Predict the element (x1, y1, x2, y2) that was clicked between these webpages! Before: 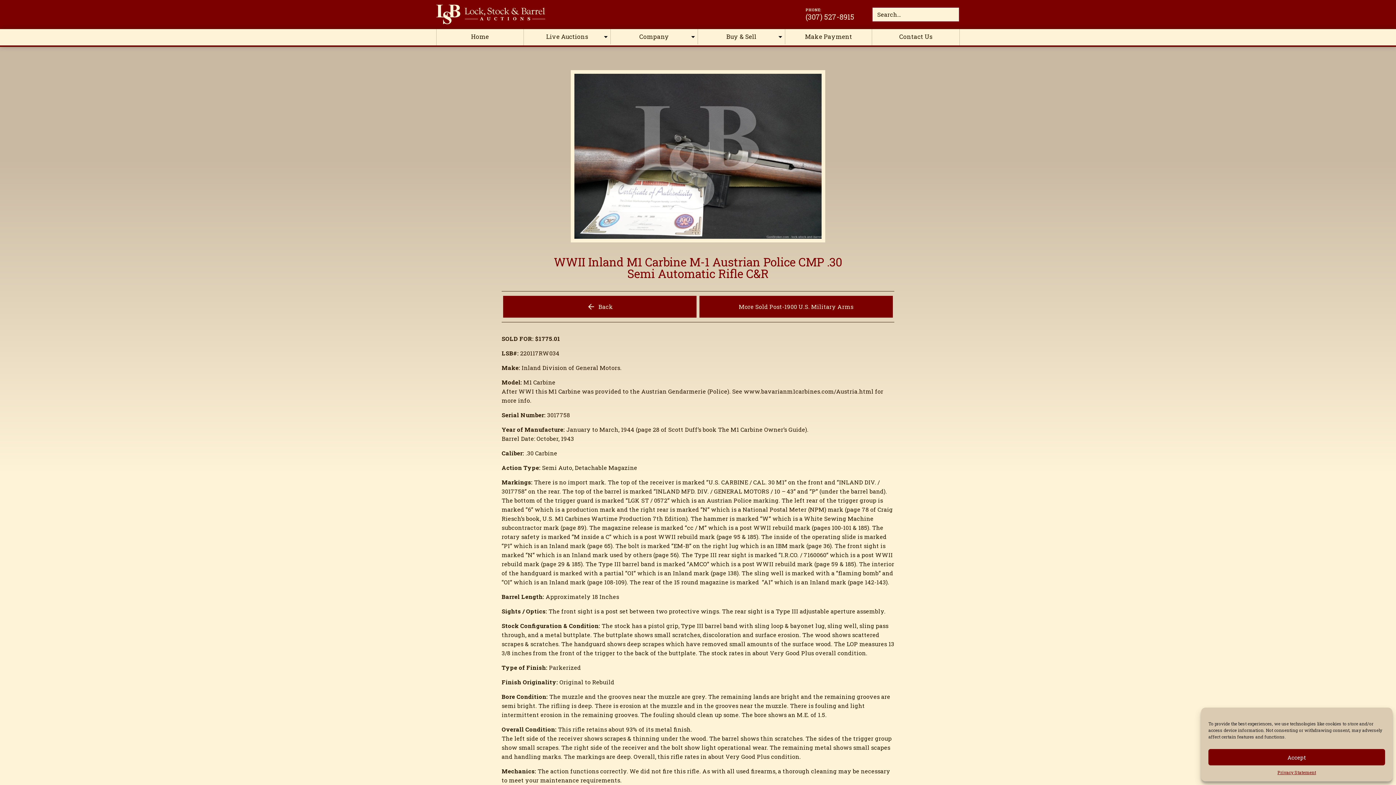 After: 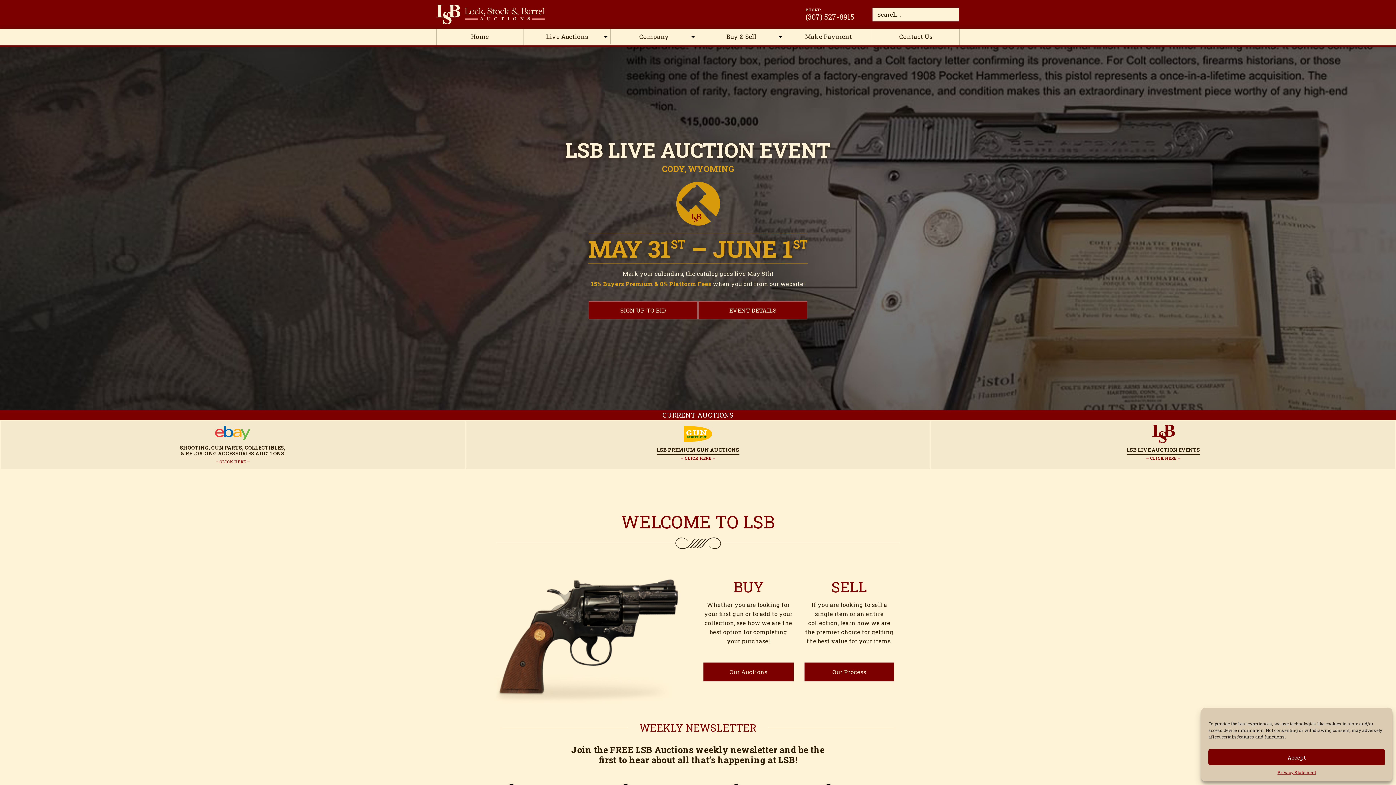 Action: bbox: (436, 29, 523, 45) label: Return to home page